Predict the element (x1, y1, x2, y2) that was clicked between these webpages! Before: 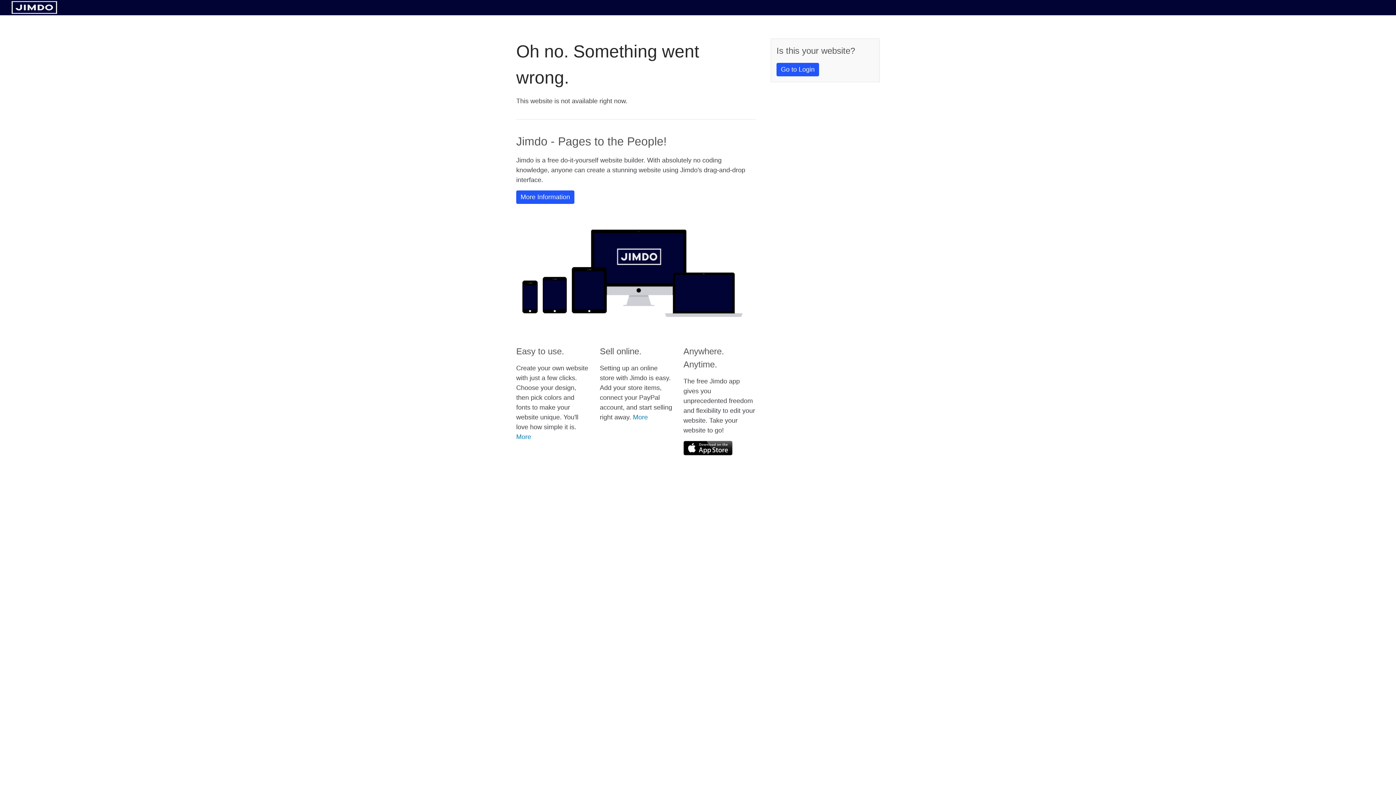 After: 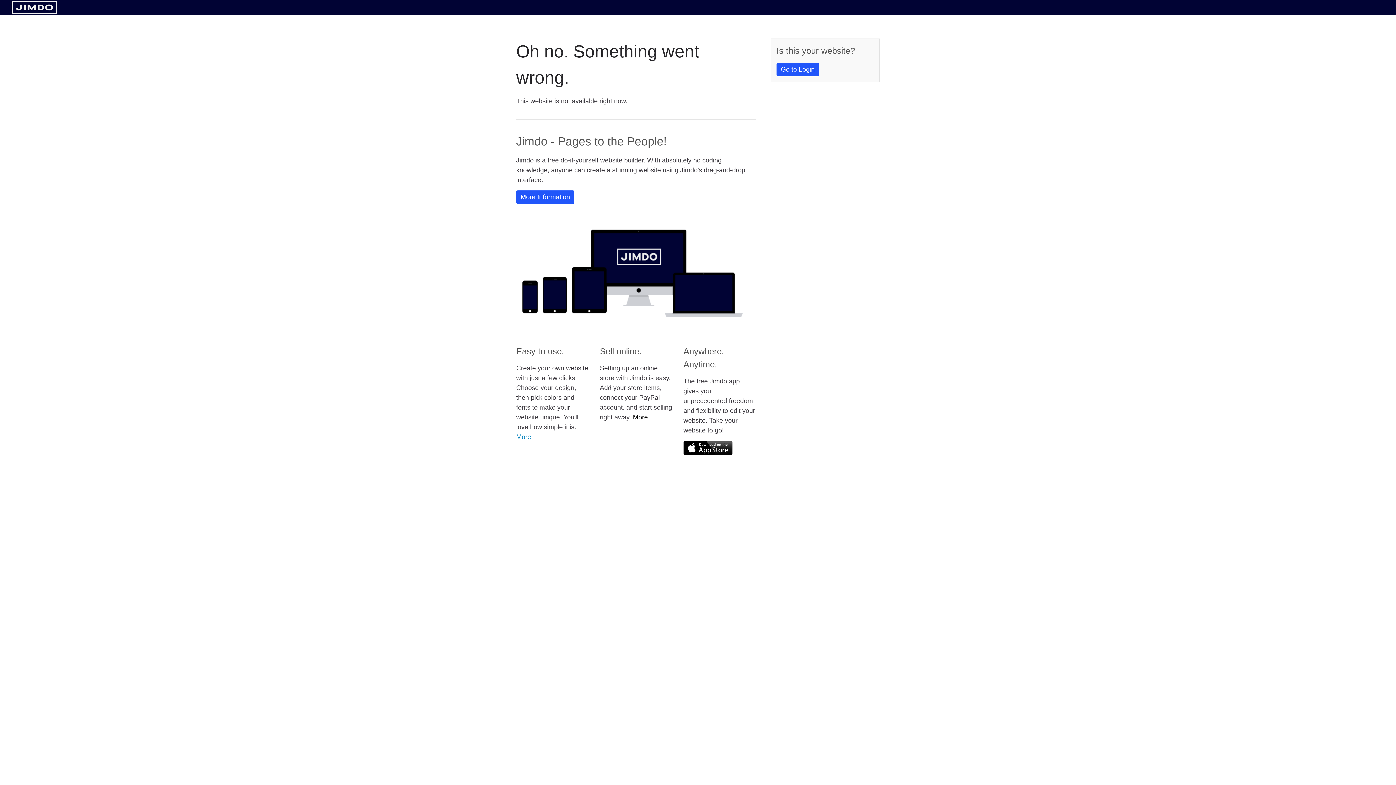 Action: bbox: (633, 413, 648, 421) label: More